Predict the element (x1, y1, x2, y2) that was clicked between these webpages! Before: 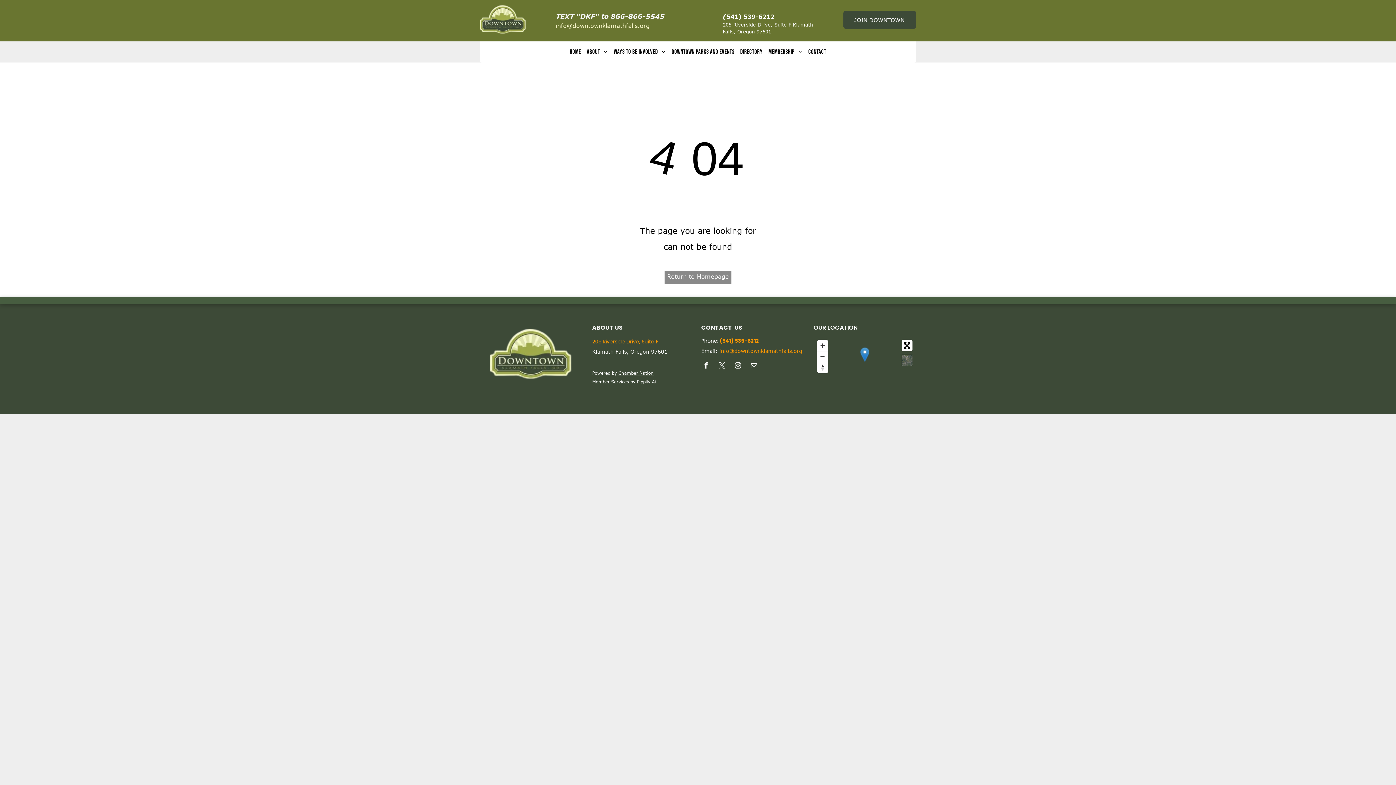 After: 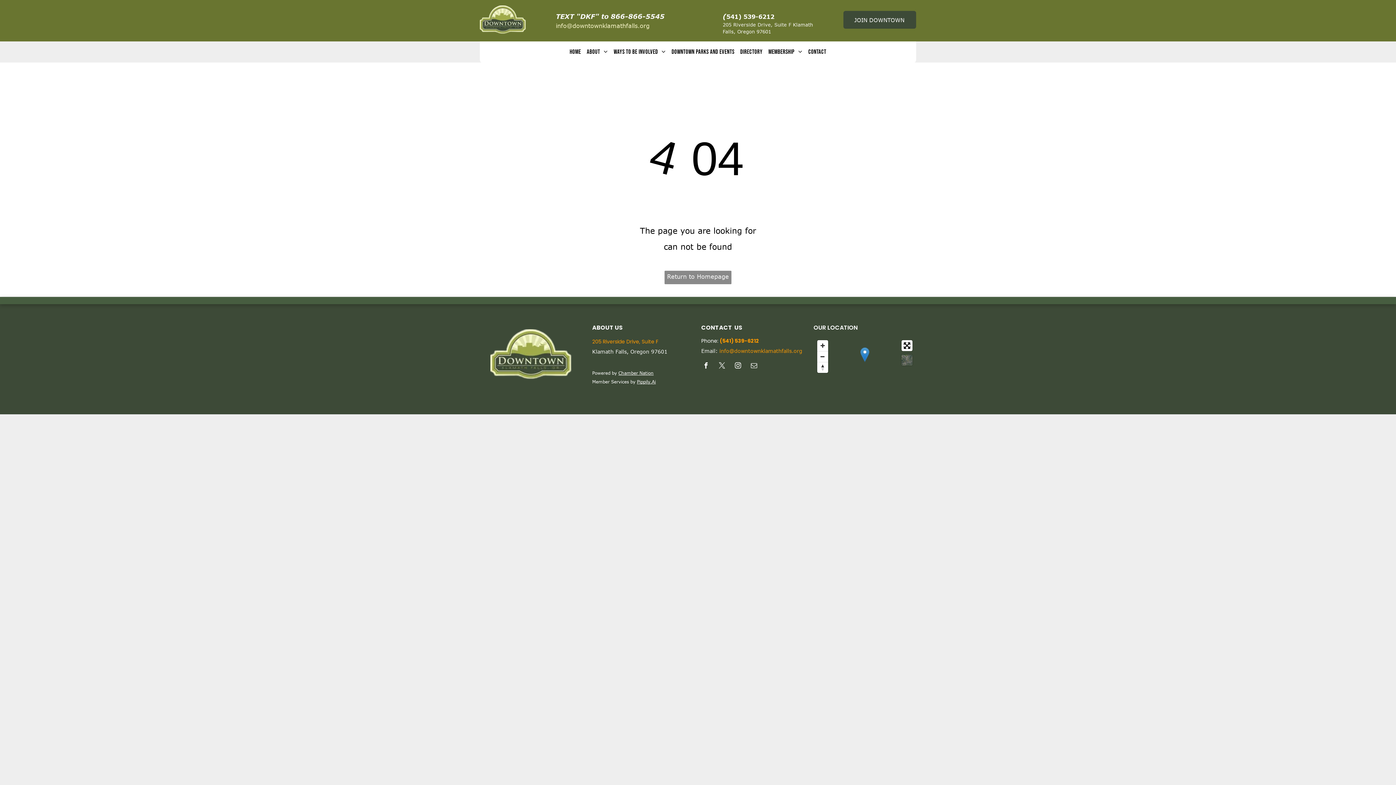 Action: label: i bbox: (556, 22, 557, 29)